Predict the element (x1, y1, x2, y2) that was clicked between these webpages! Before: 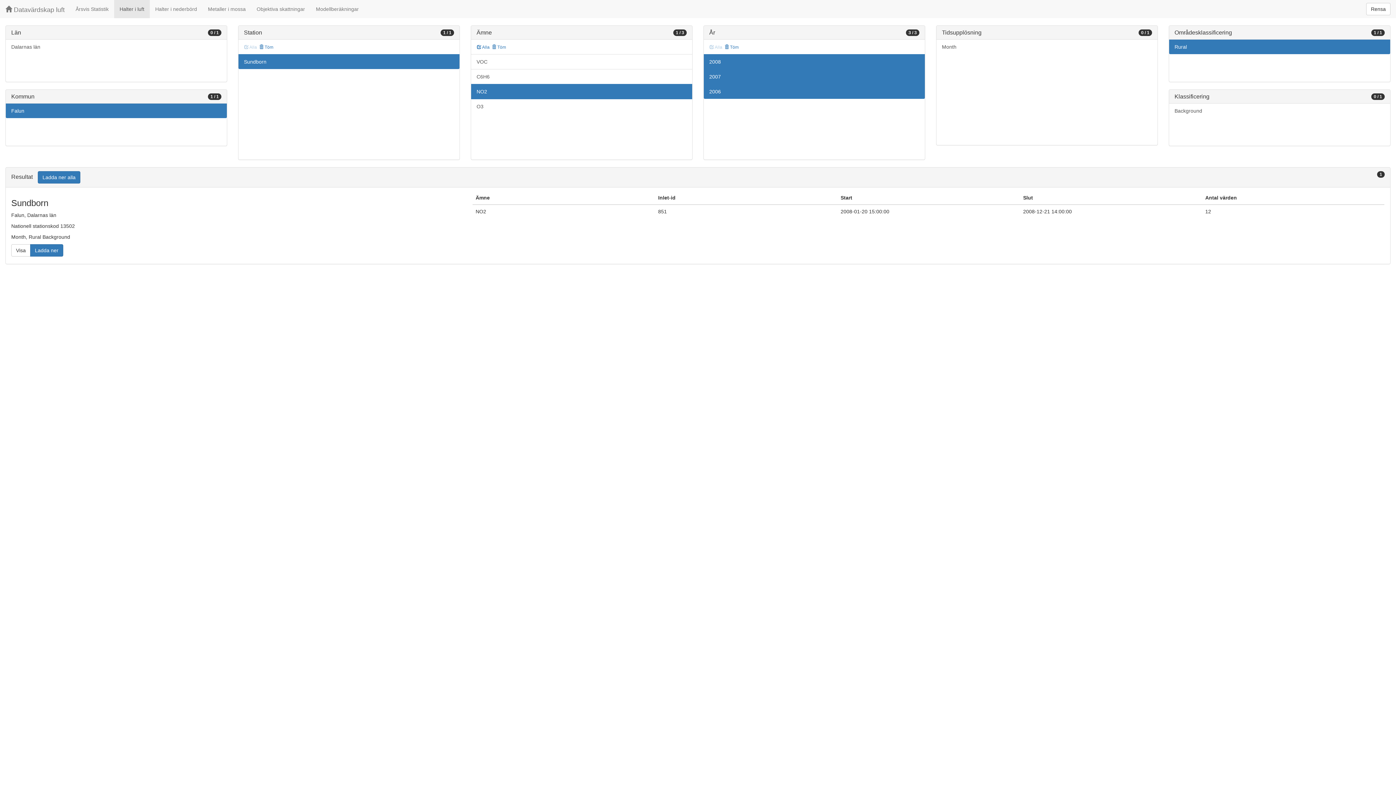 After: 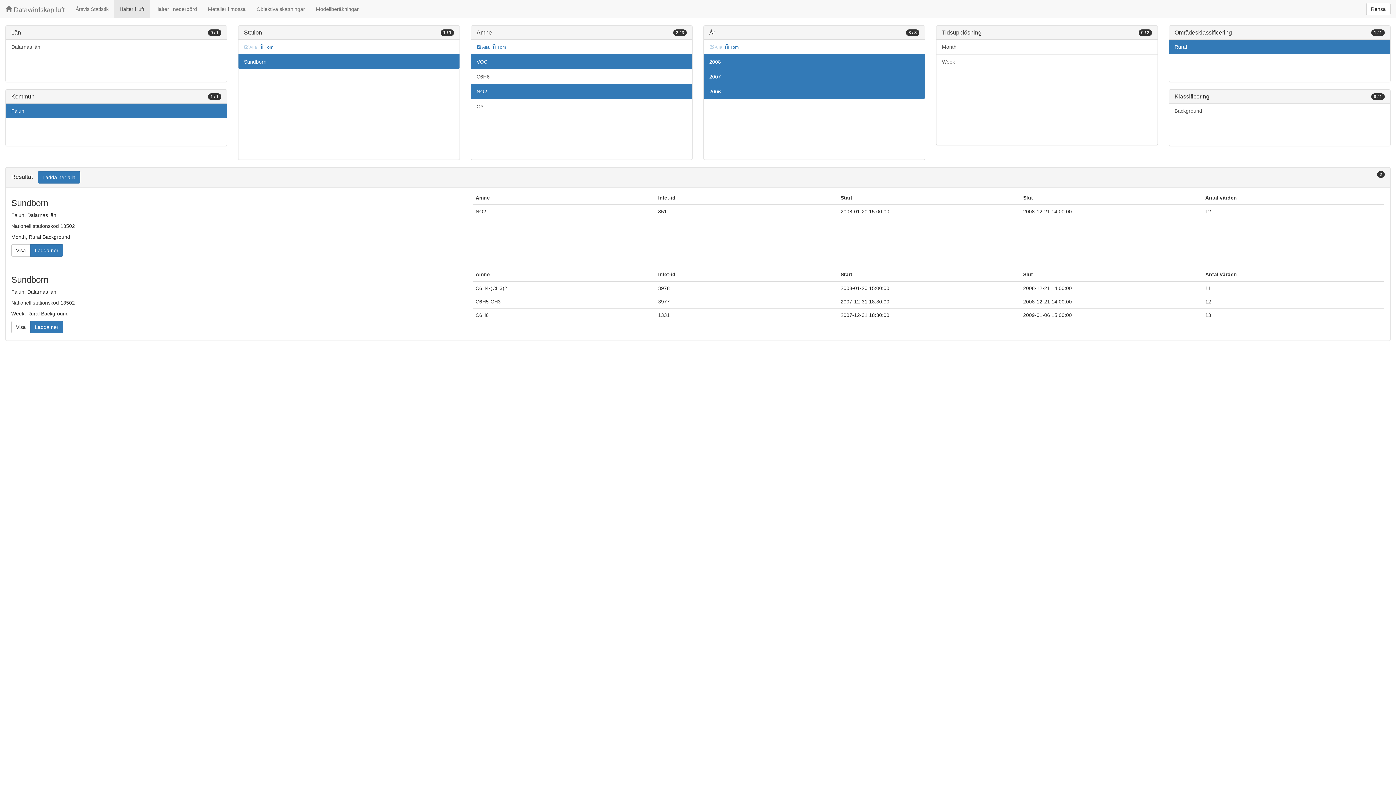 Action: label: VOC bbox: (471, 54, 692, 69)